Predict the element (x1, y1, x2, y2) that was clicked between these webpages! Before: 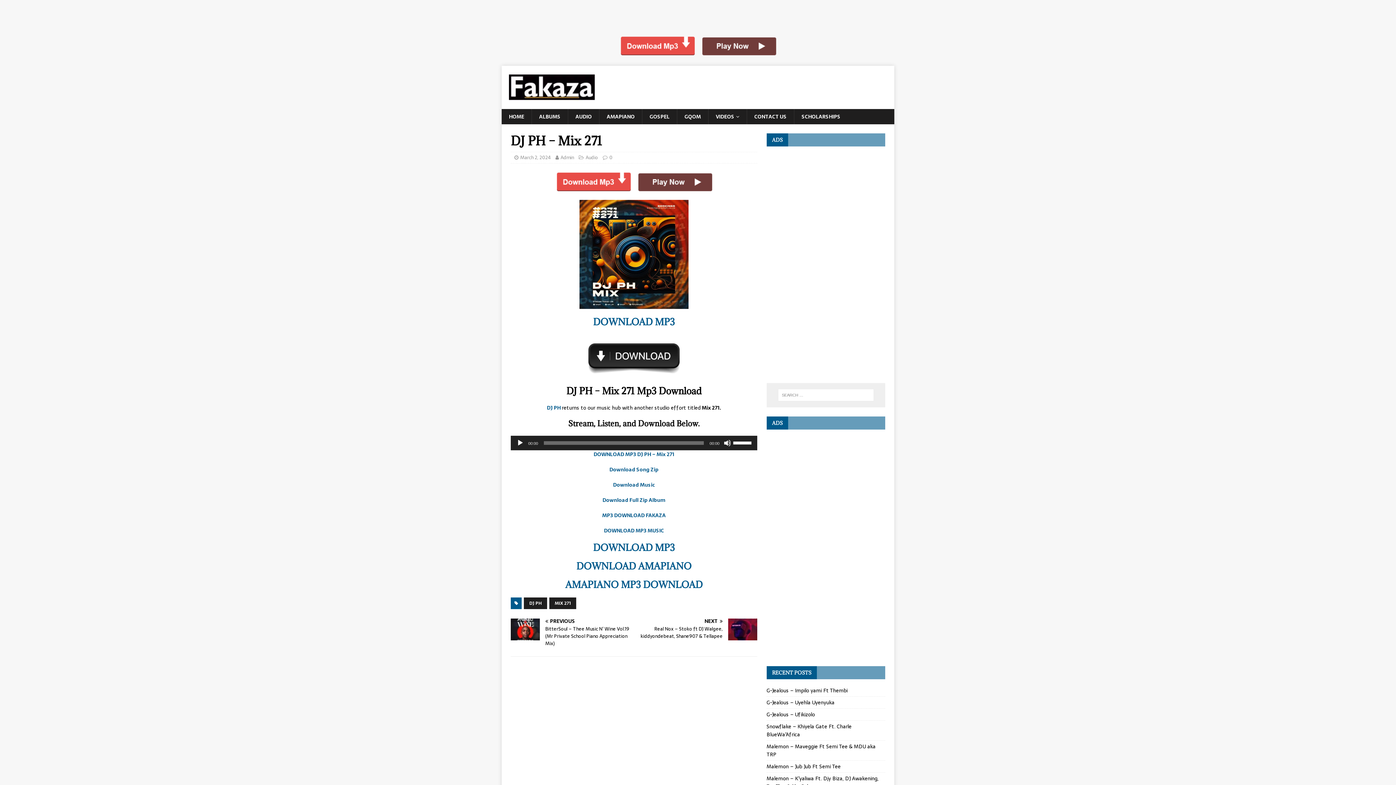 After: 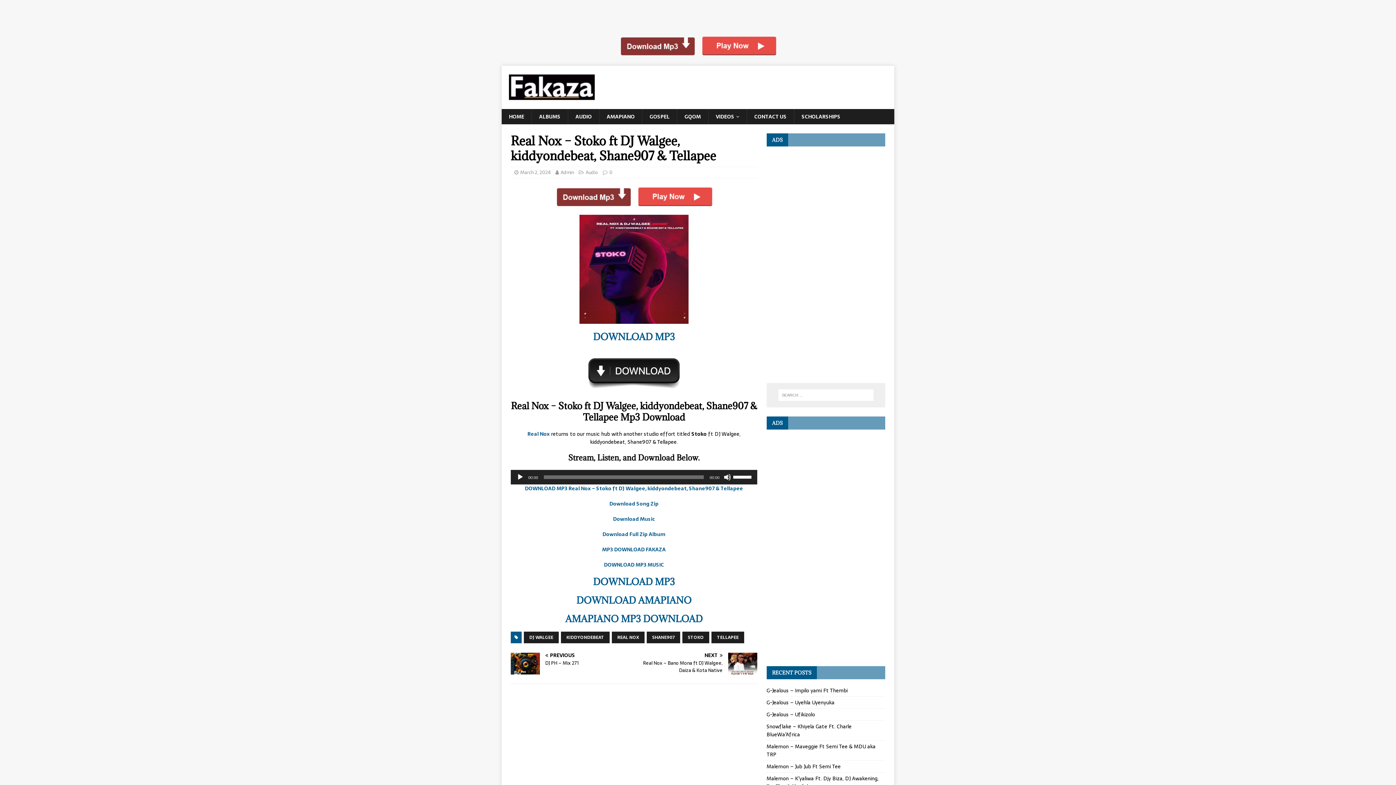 Action: label: NEXT

Real Nox – Stoko ft DJ Walgee, kiddyondebeat, Shane907 & Tellapee bbox: (637, 618, 757, 640)